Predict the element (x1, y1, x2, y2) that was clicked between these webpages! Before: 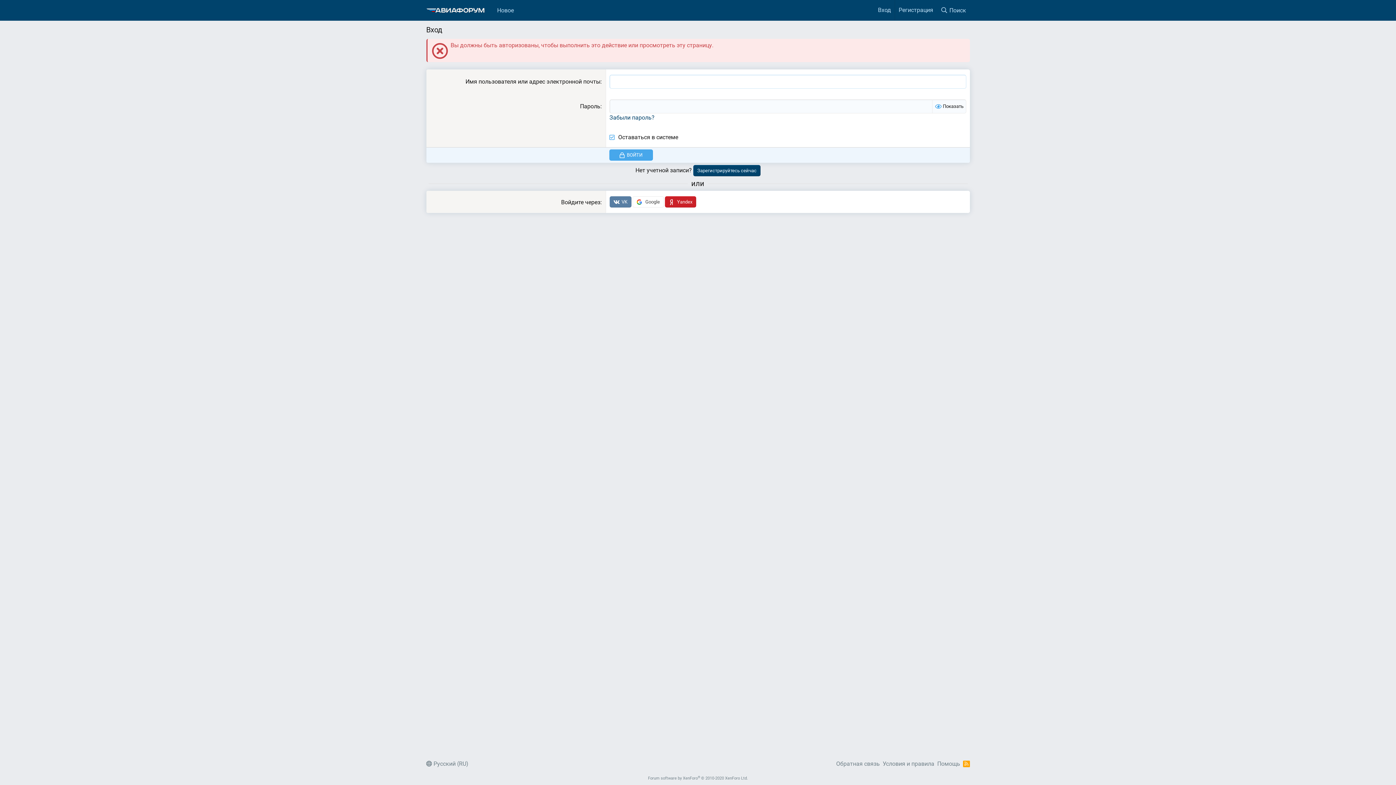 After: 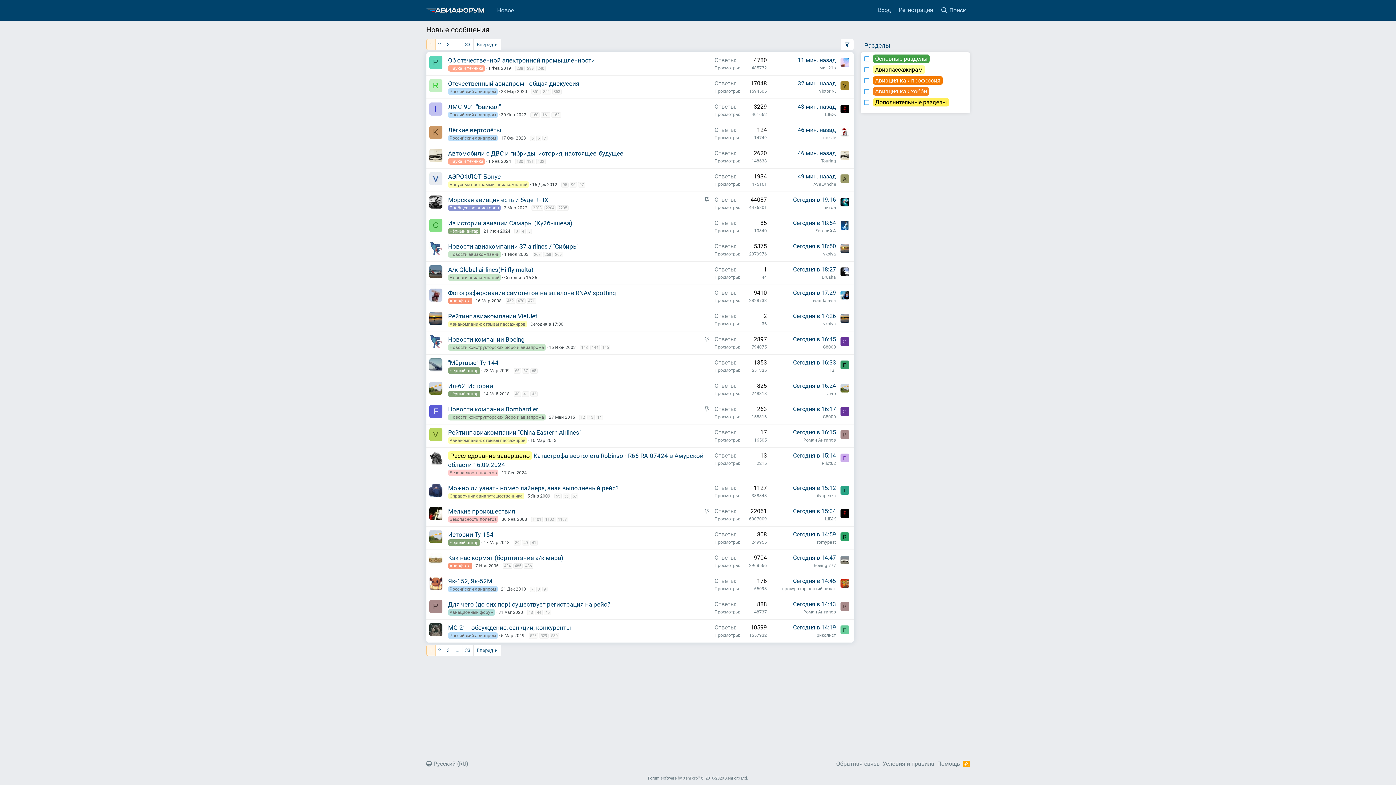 Action: bbox: (491, 0, 519, 20) label: Новое